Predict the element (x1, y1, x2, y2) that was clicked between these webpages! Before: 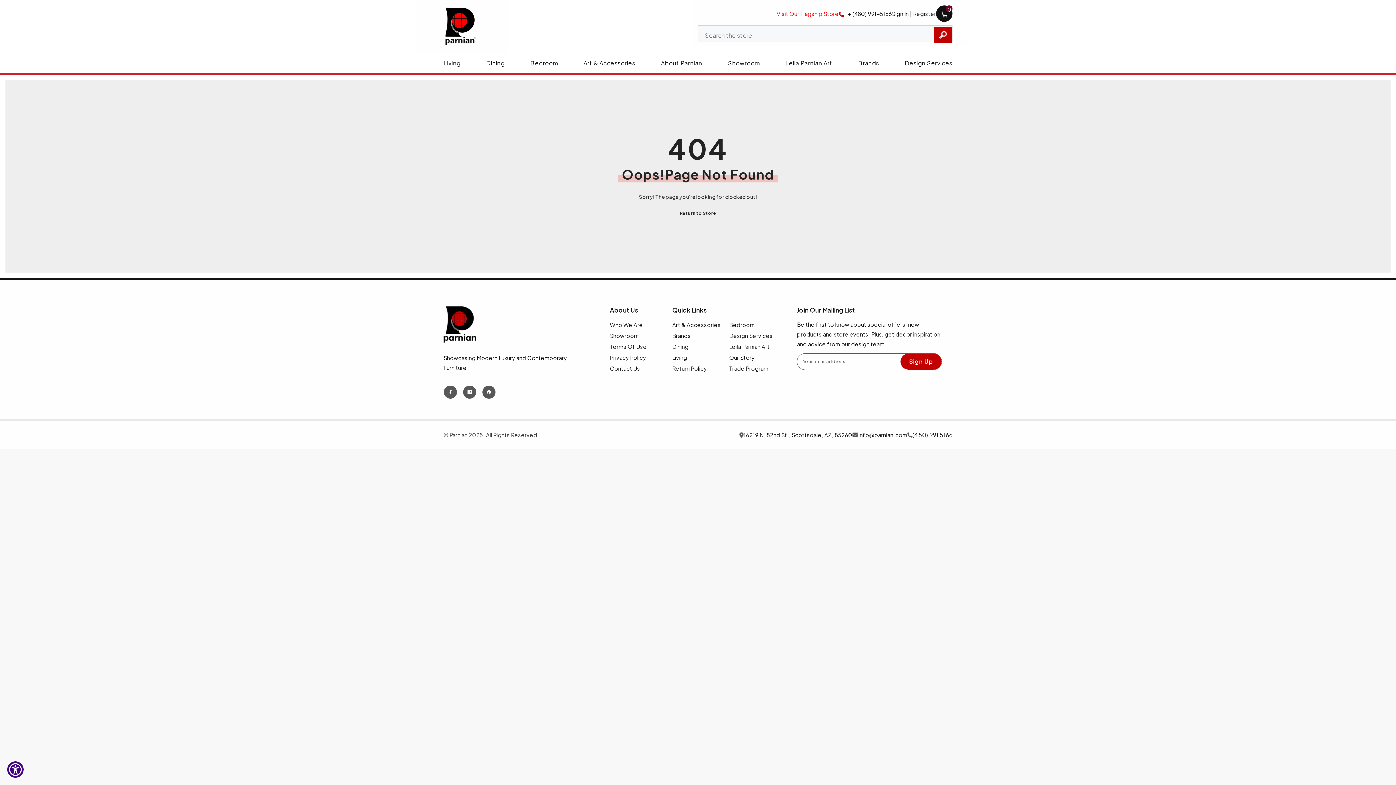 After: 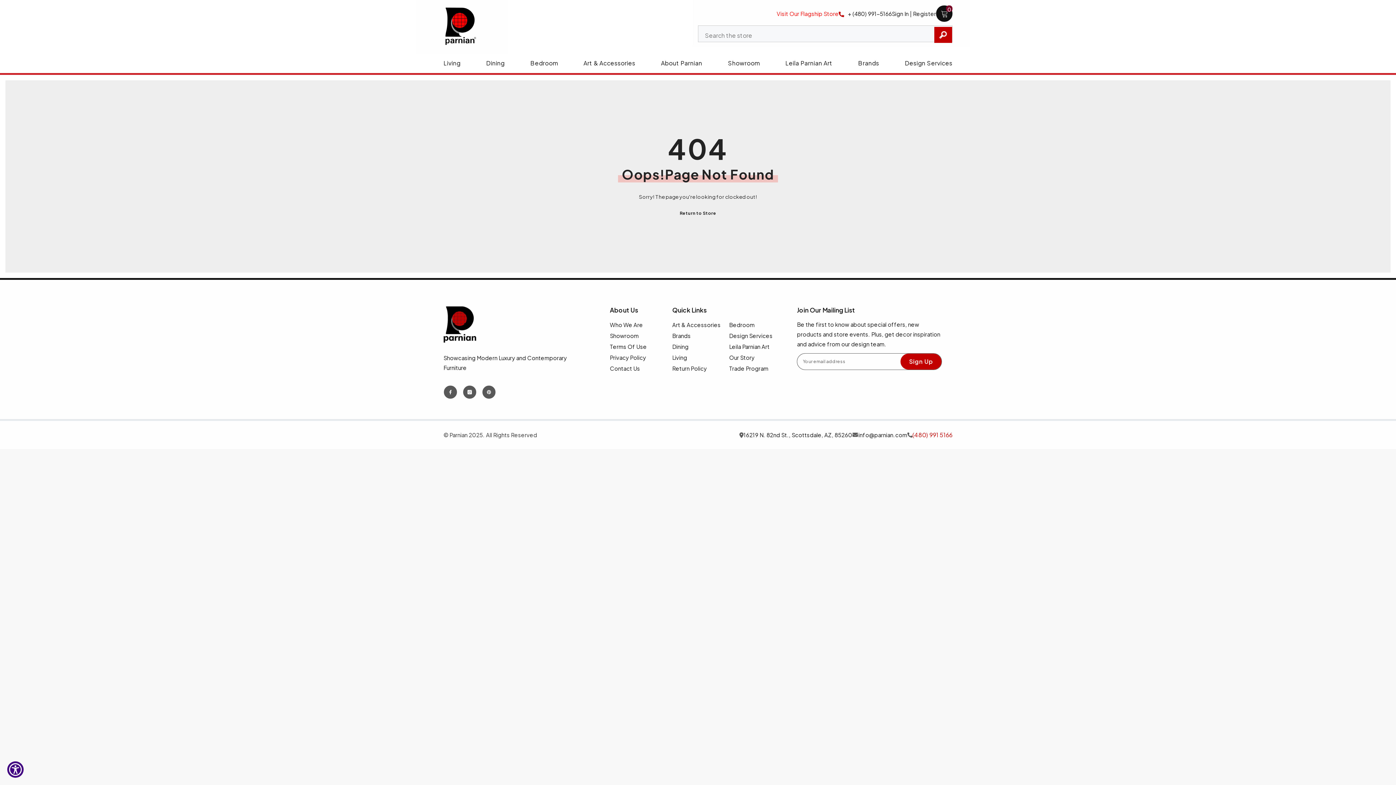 Action: label: (480) 991 5166 bbox: (912, 430, 952, 440)